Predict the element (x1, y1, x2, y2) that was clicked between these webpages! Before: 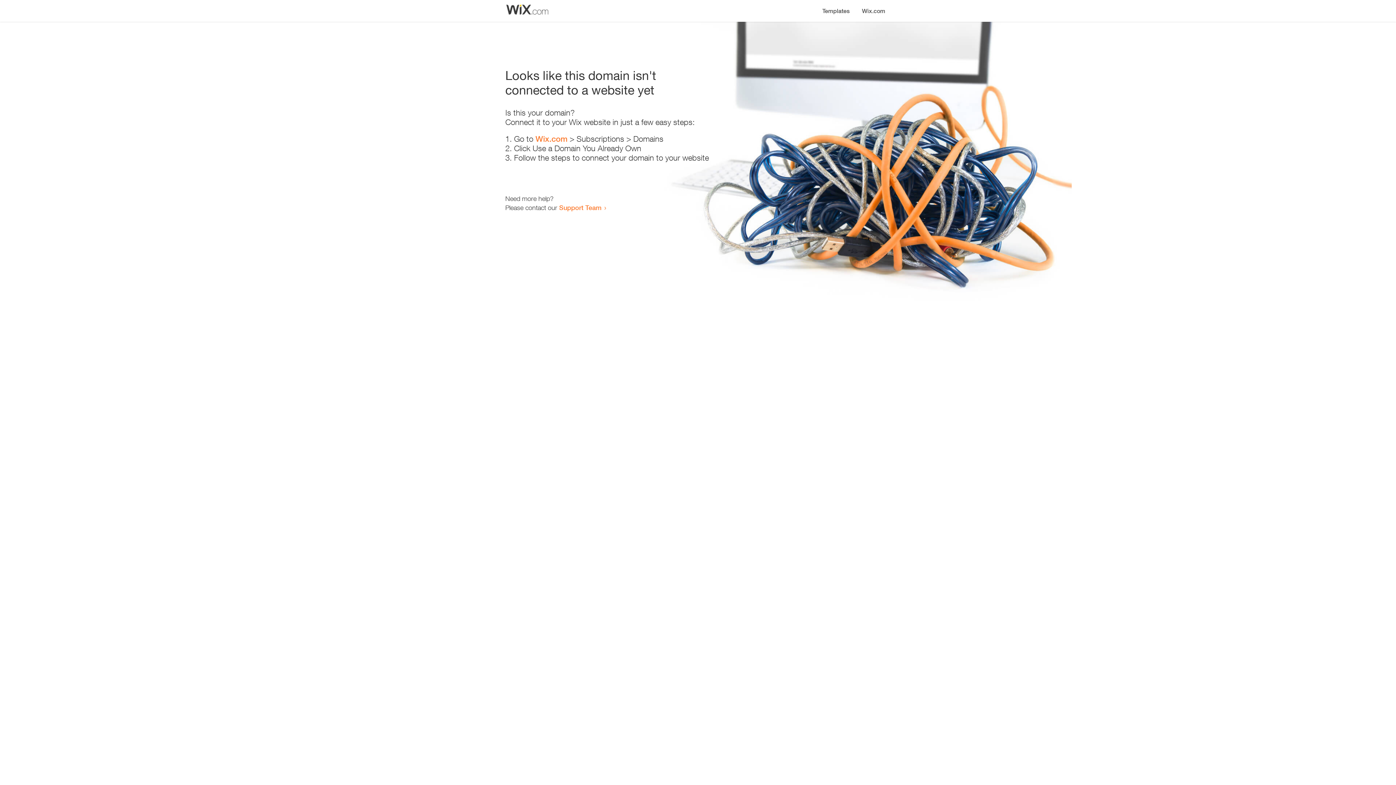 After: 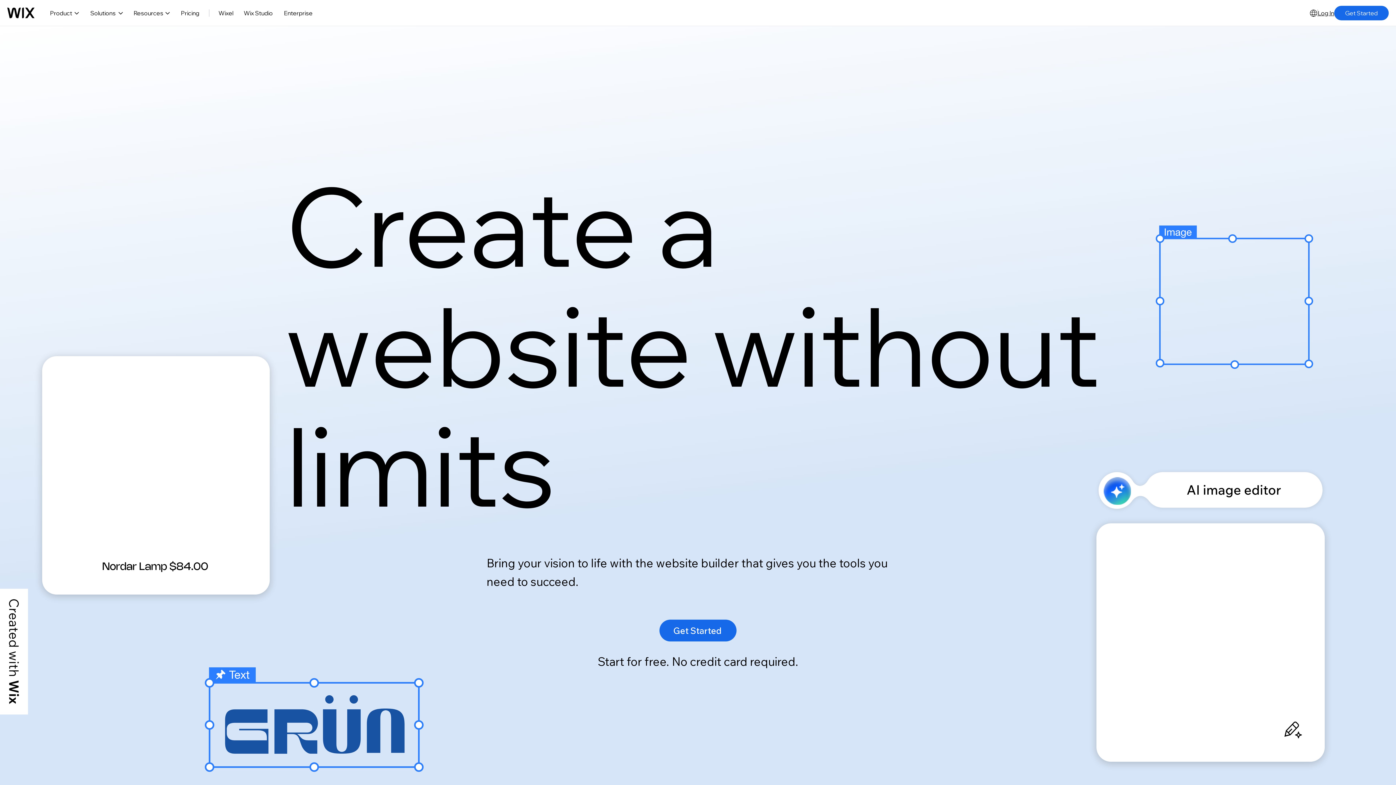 Action: label: Wix.com bbox: (856, 0, 890, 14)